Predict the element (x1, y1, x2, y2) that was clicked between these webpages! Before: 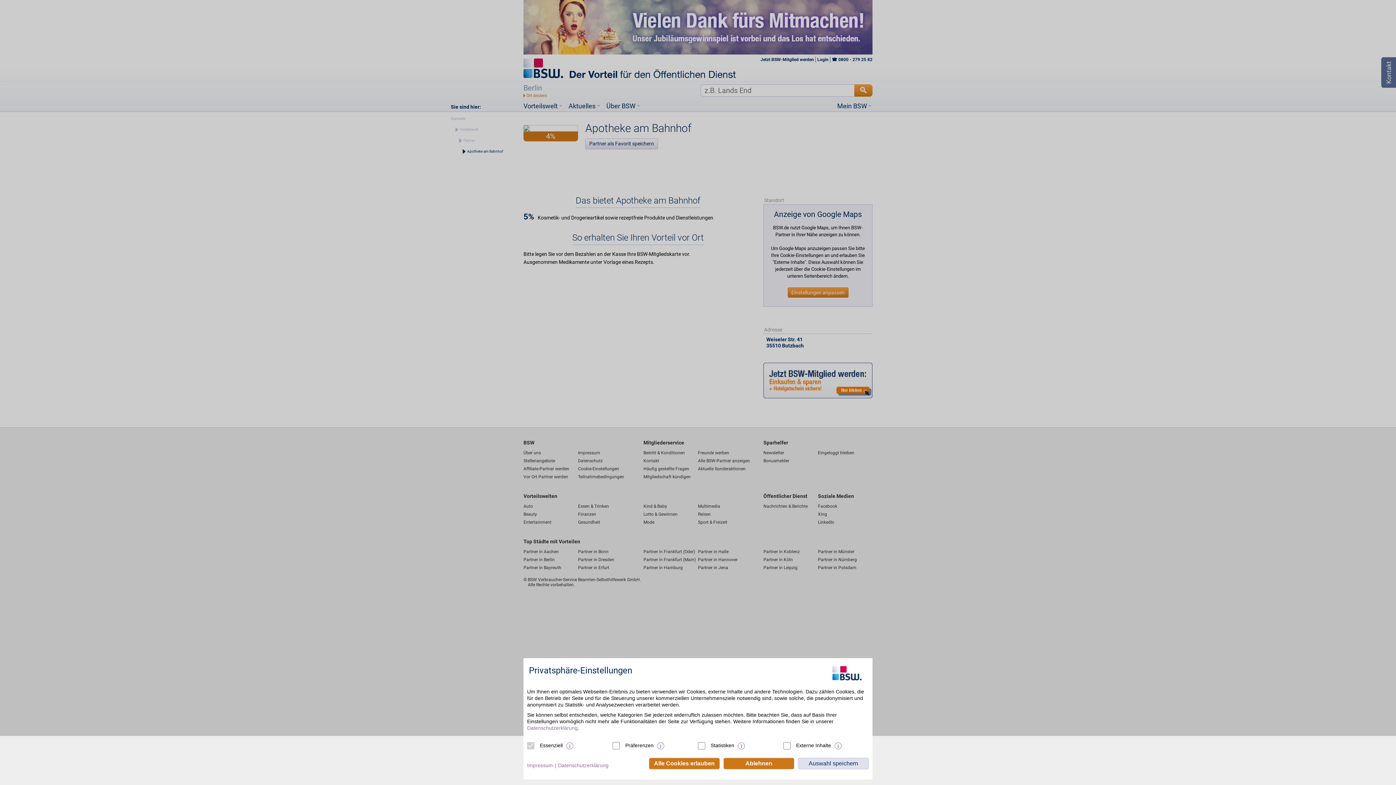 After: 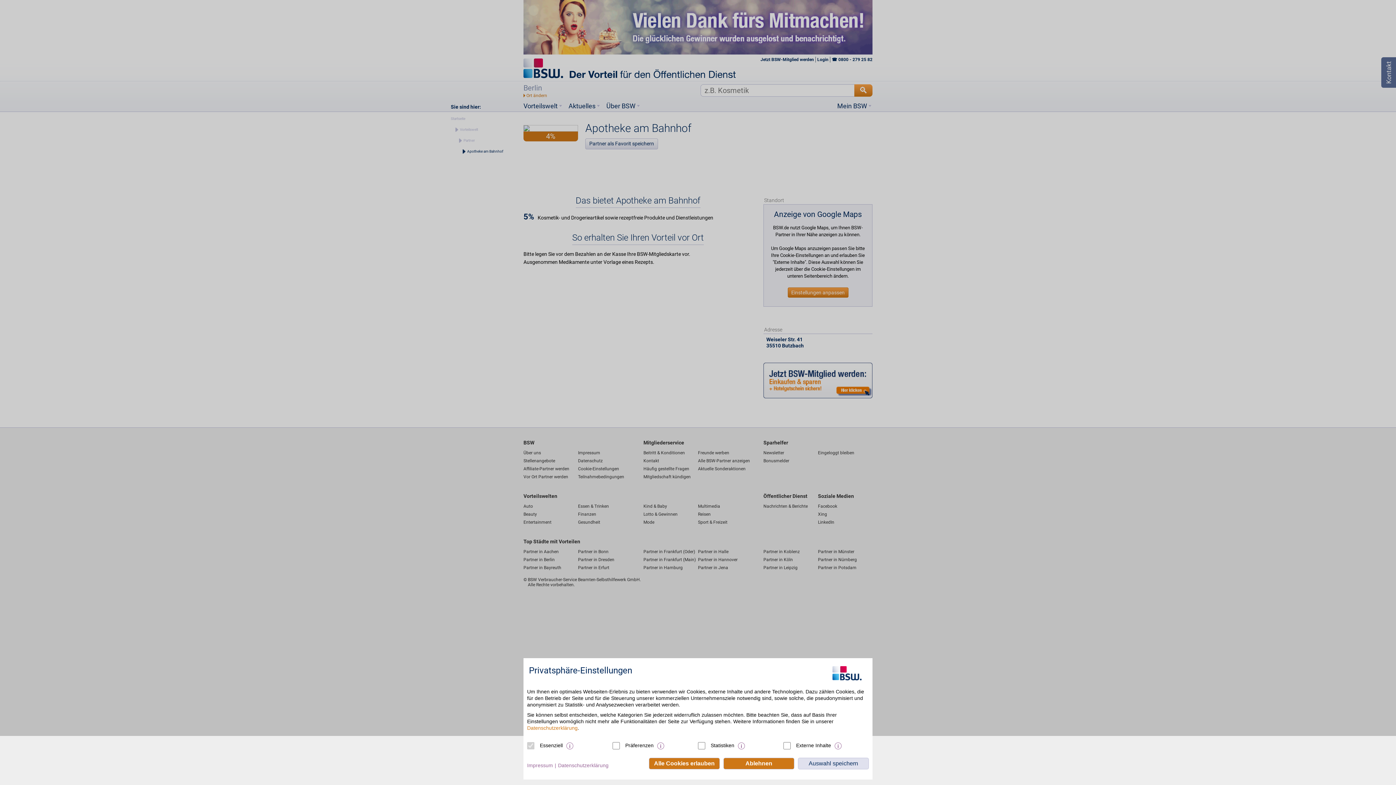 Action: label: Datenschutzerklärung bbox: (527, 725, 577, 731)